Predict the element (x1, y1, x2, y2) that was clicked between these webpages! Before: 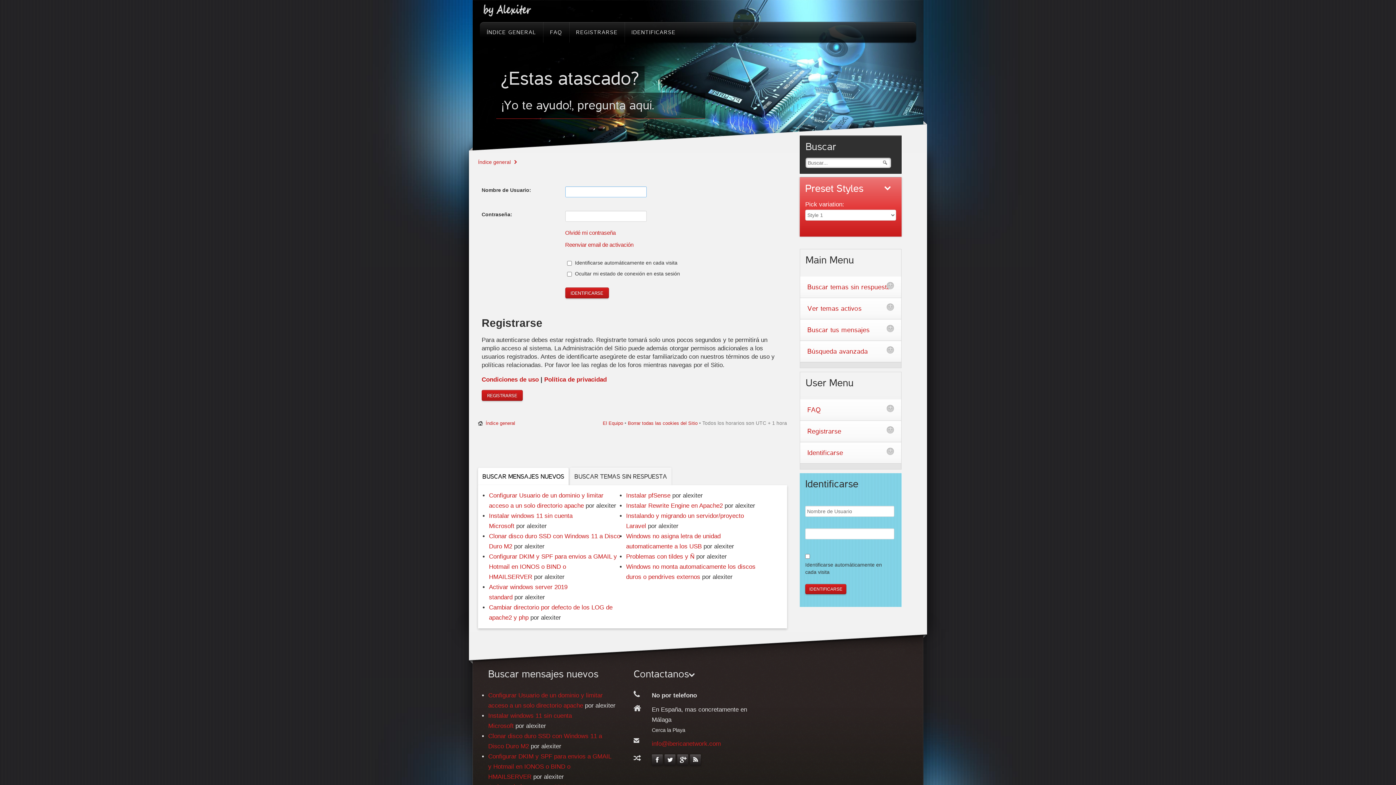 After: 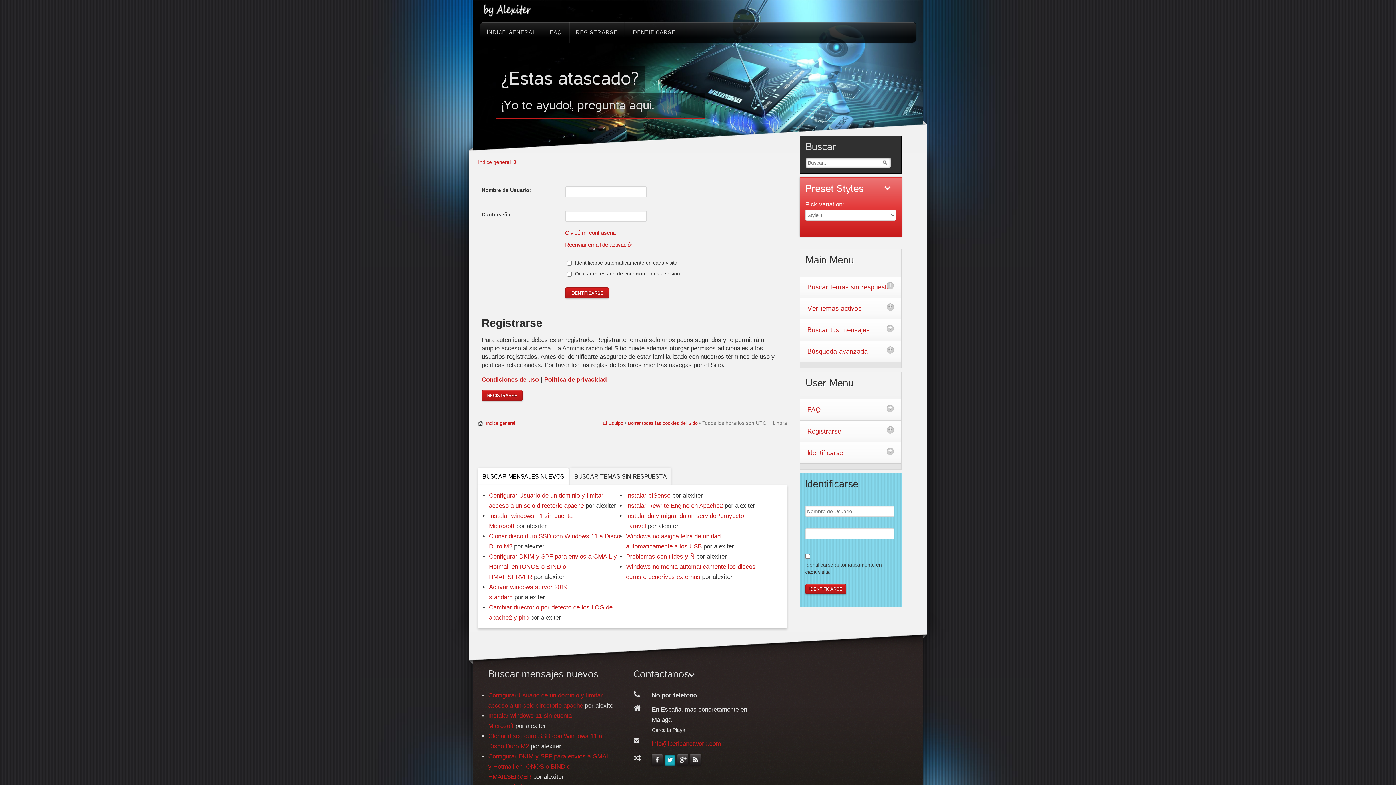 Action: bbox: (664, 754, 675, 766)